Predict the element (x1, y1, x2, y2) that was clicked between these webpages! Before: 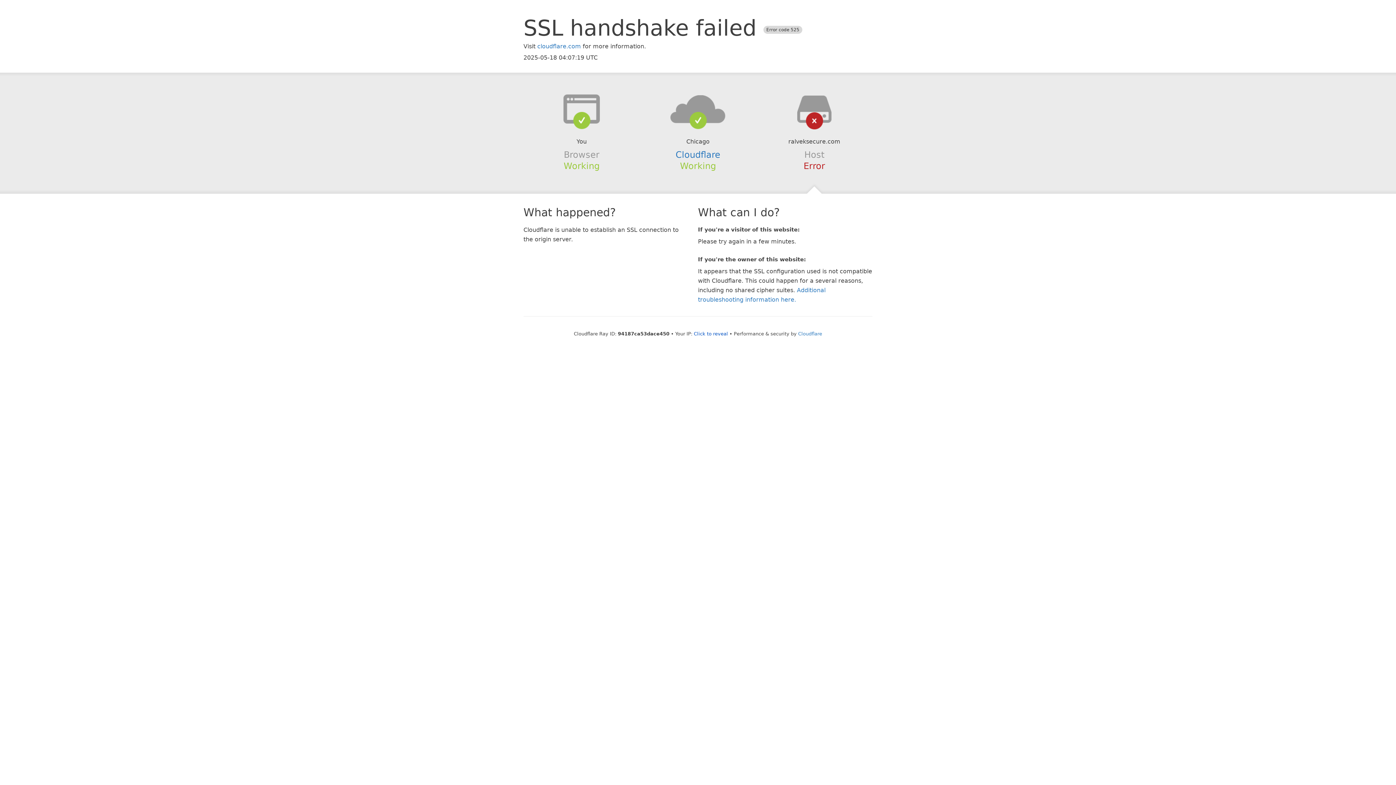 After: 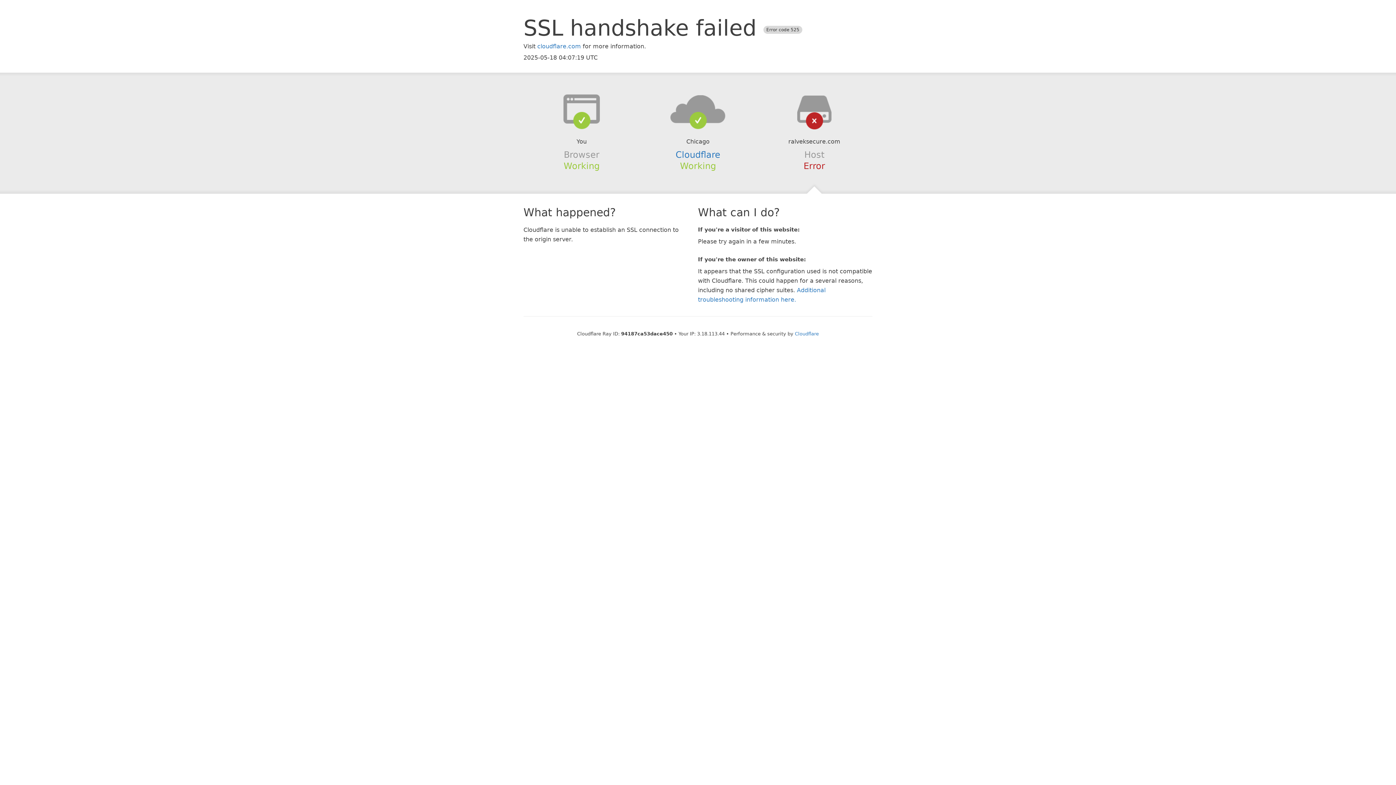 Action: label: Click to reveal bbox: (694, 331, 728, 336)